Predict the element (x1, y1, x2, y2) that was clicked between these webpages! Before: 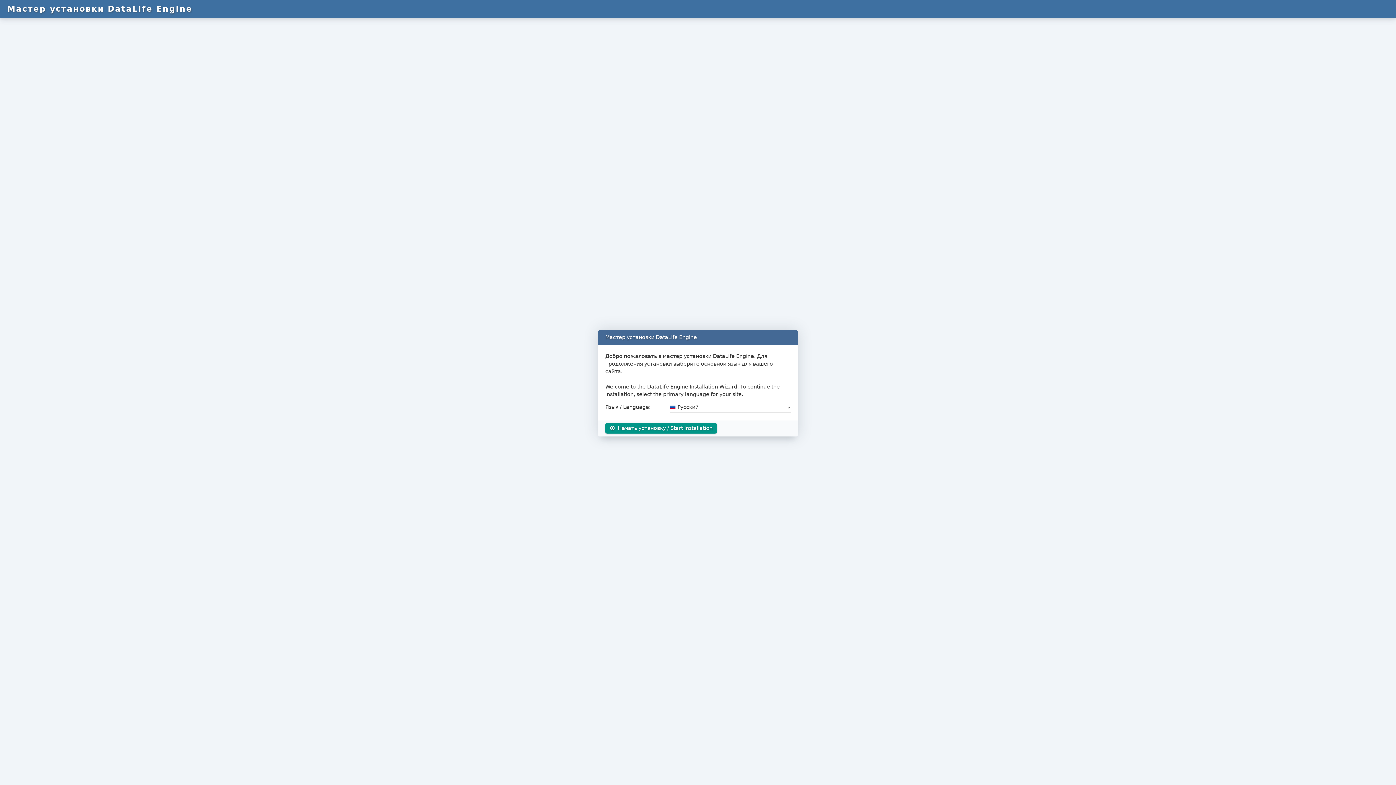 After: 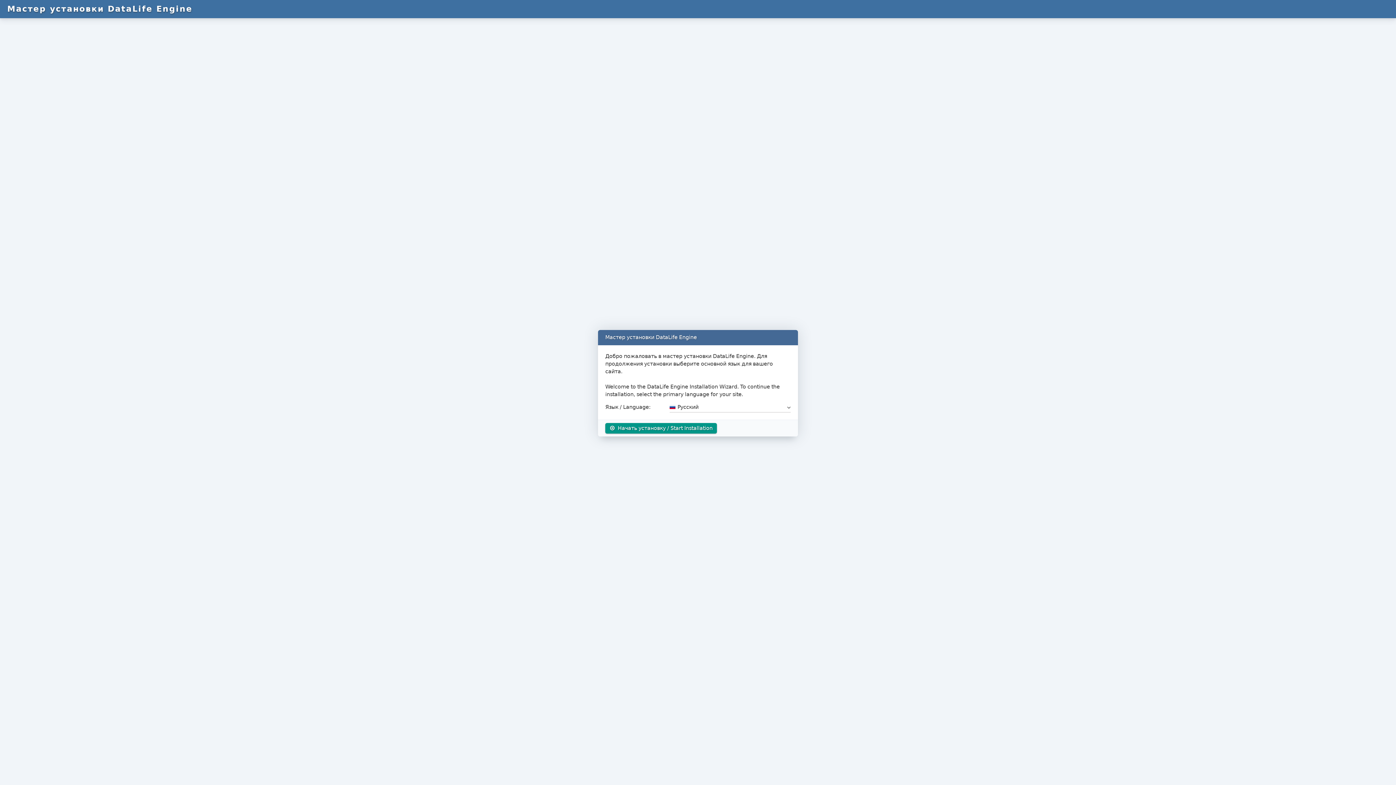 Action: bbox: (0, 0, 199, 18) label: Мастер установки DataLife Engine